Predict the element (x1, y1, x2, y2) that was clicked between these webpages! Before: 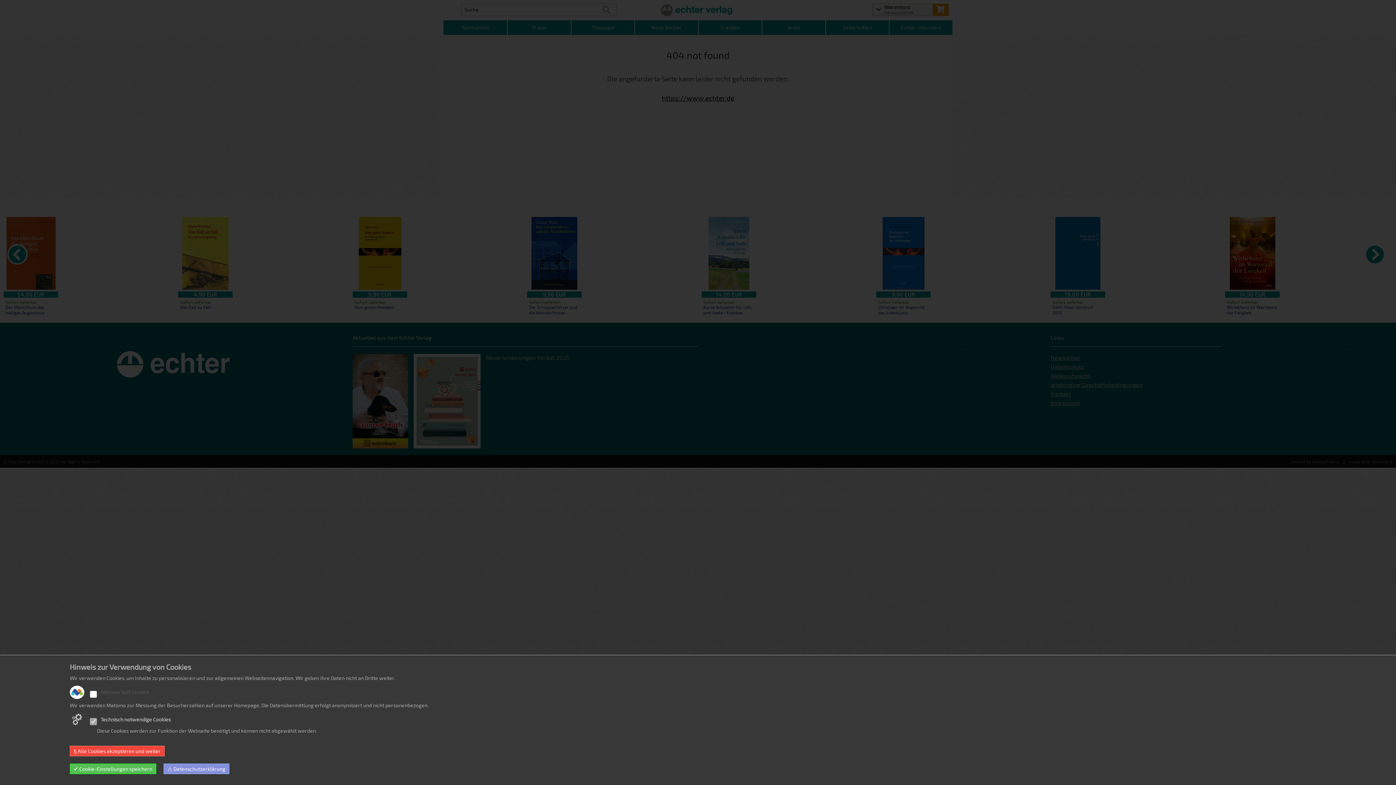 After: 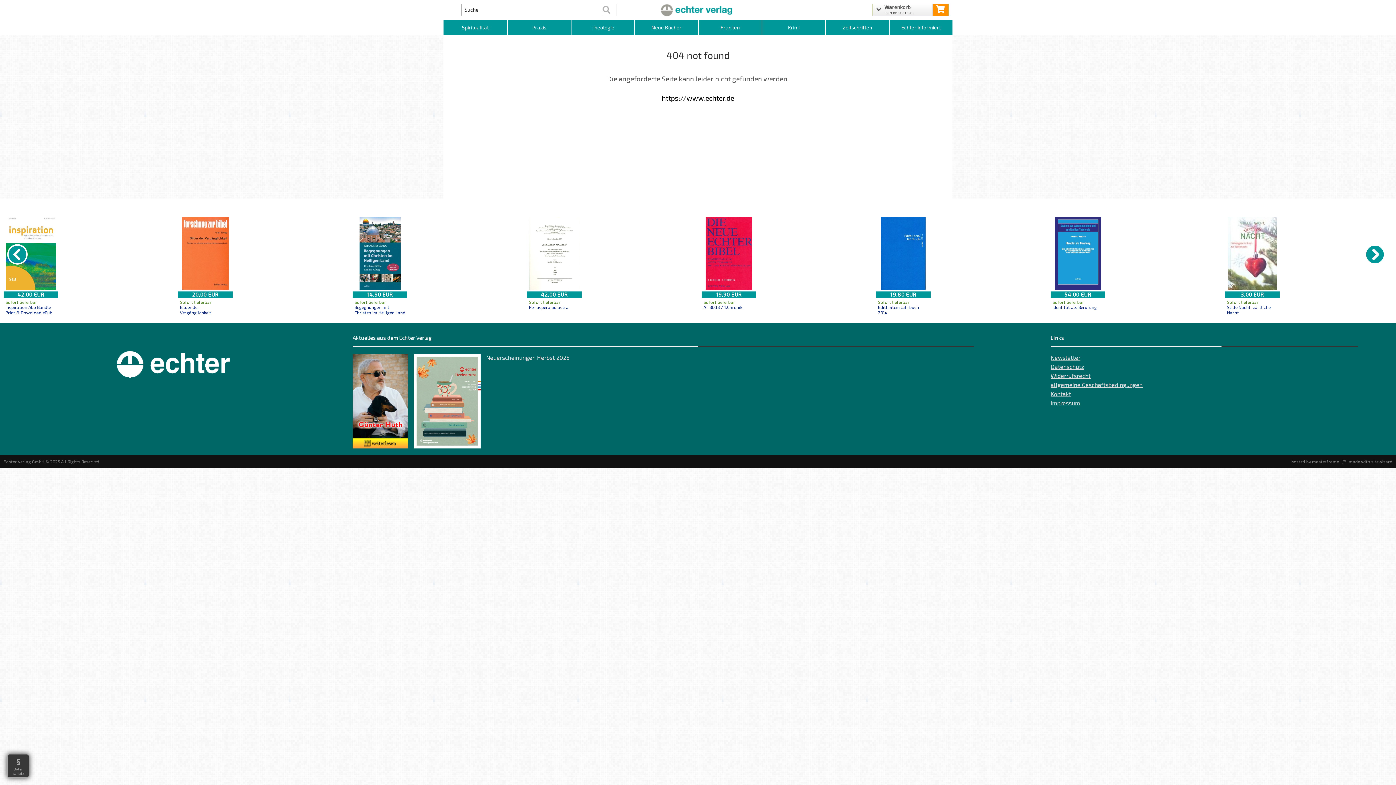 Action: bbox: (69, 746, 164, 756) label: § Alle Cookies akzeptieren und weiter